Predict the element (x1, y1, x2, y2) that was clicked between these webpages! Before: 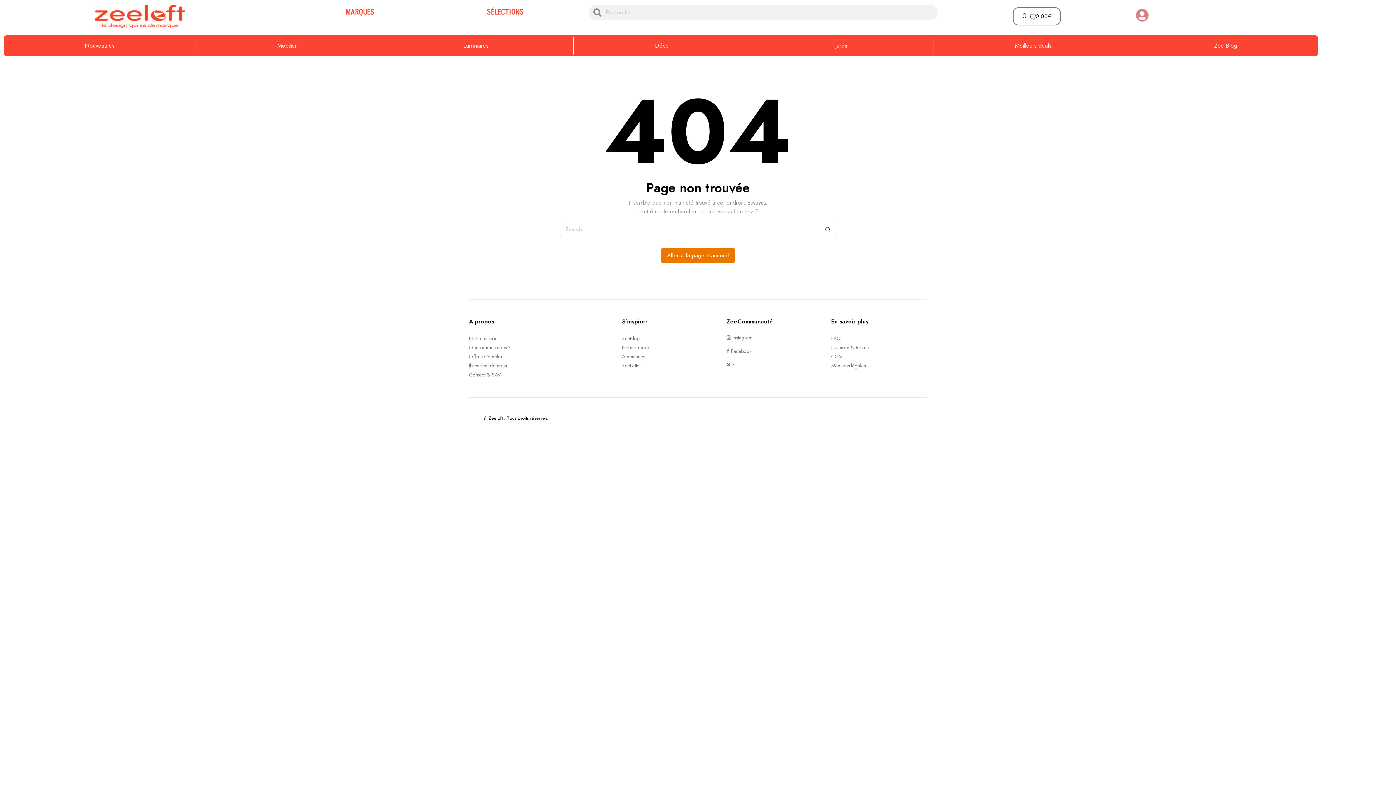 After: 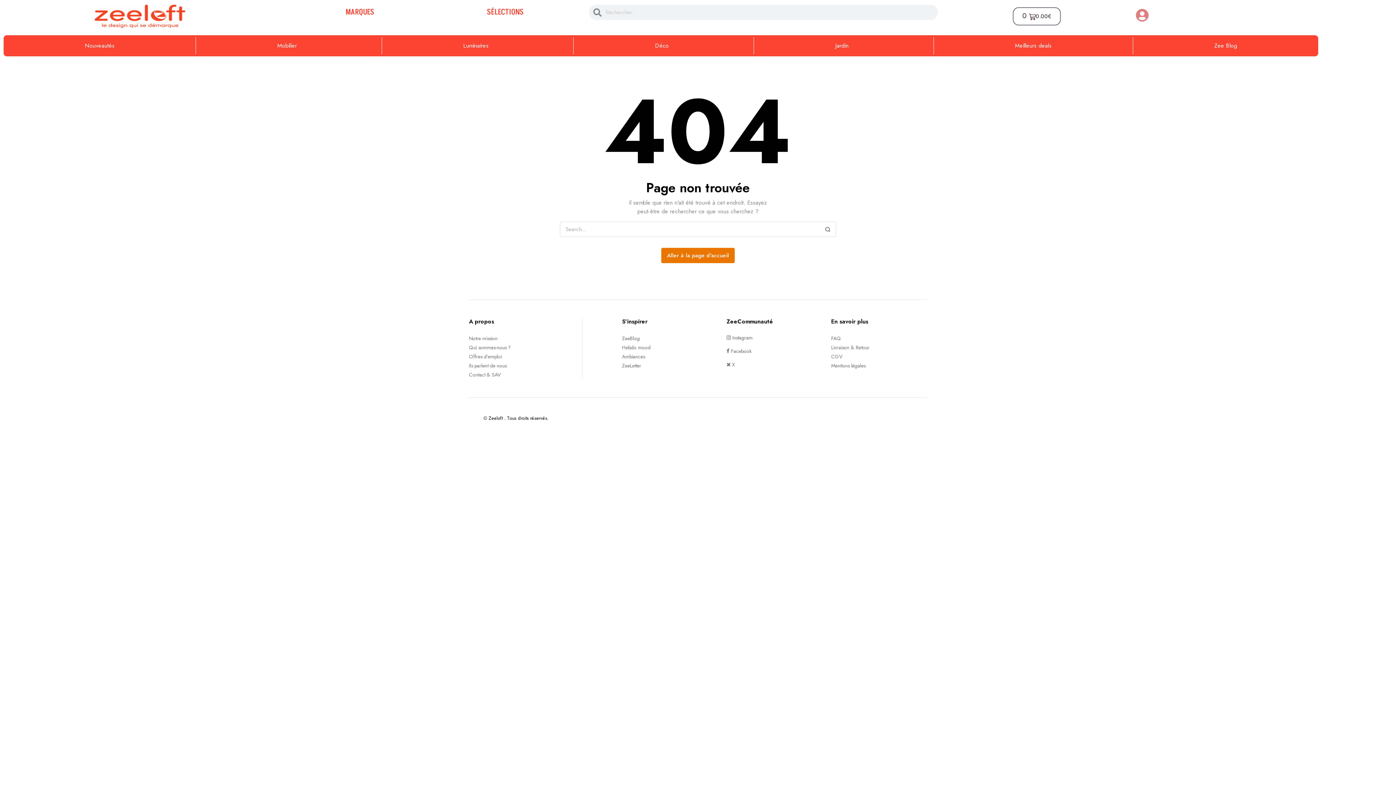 Action: label: Contact & SAV bbox: (469, 371, 500, 378)